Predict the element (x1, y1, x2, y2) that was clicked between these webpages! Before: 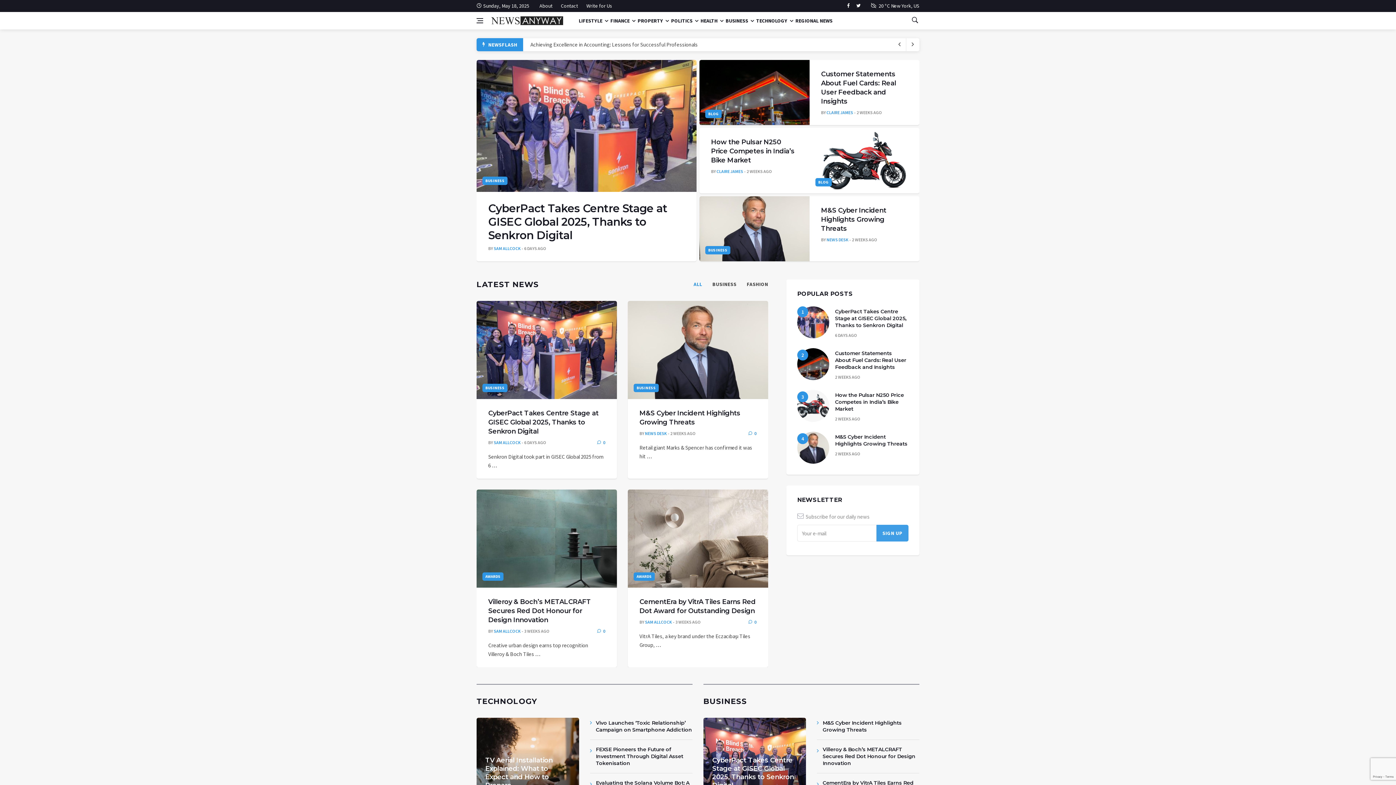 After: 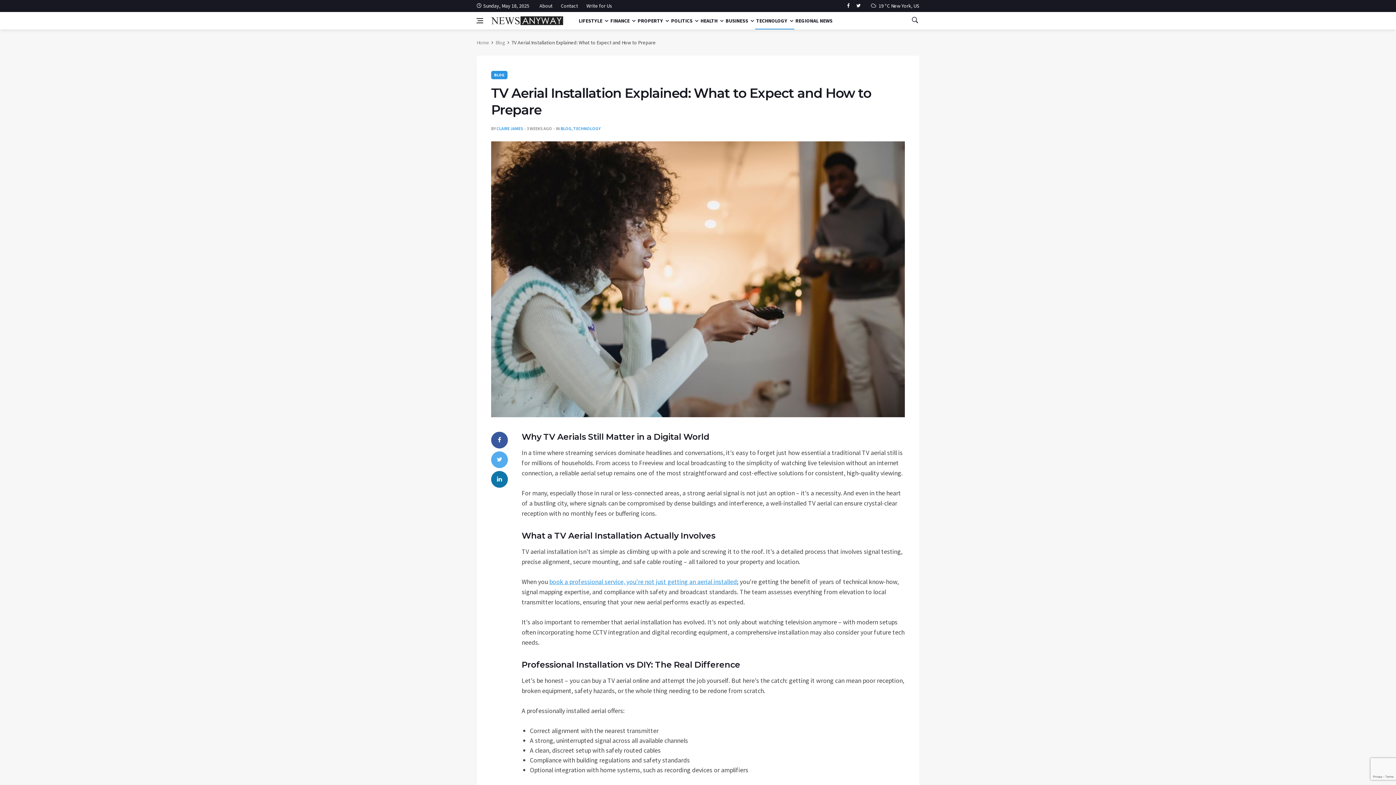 Action: bbox: (485, 756, 552, 789) label: TV Aerial Installation Explained: What to Expect and How to Prepare